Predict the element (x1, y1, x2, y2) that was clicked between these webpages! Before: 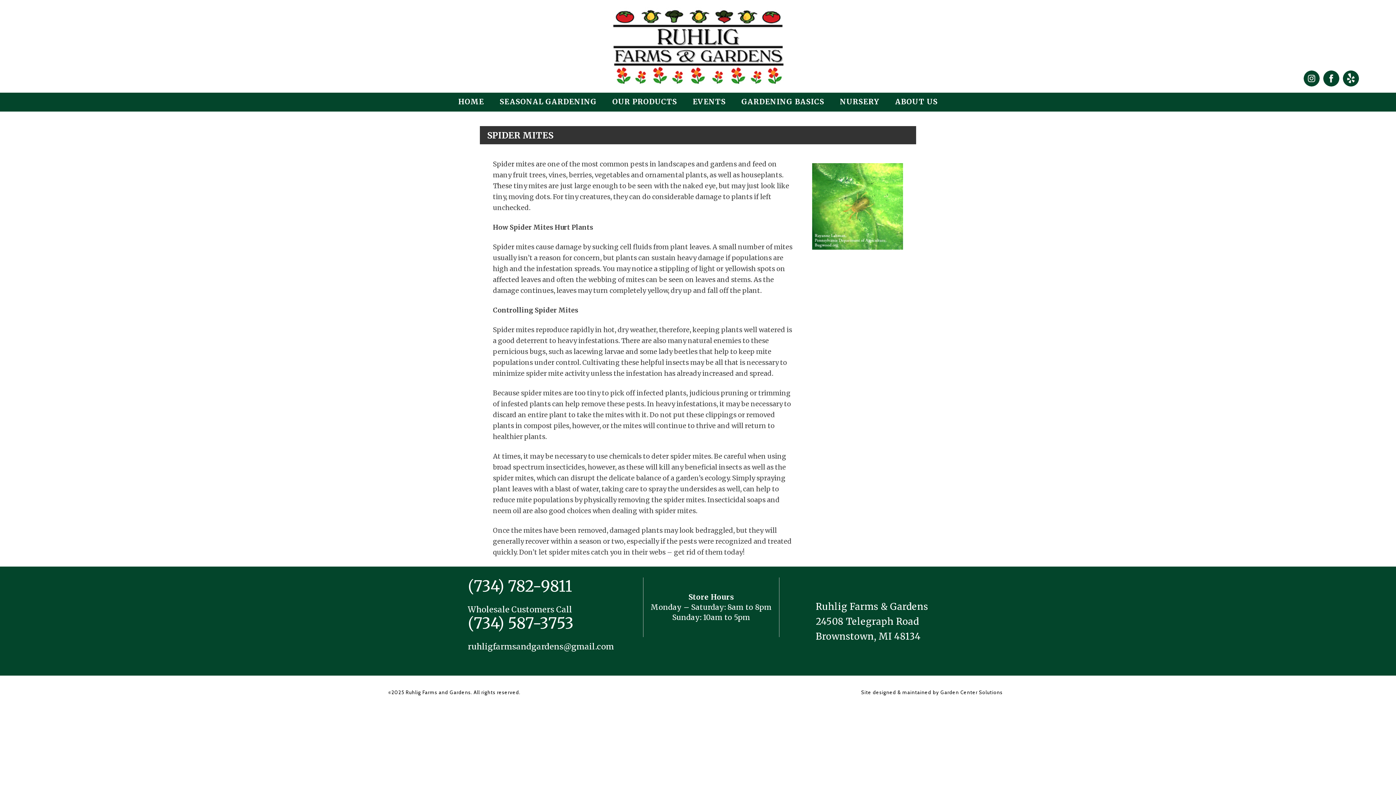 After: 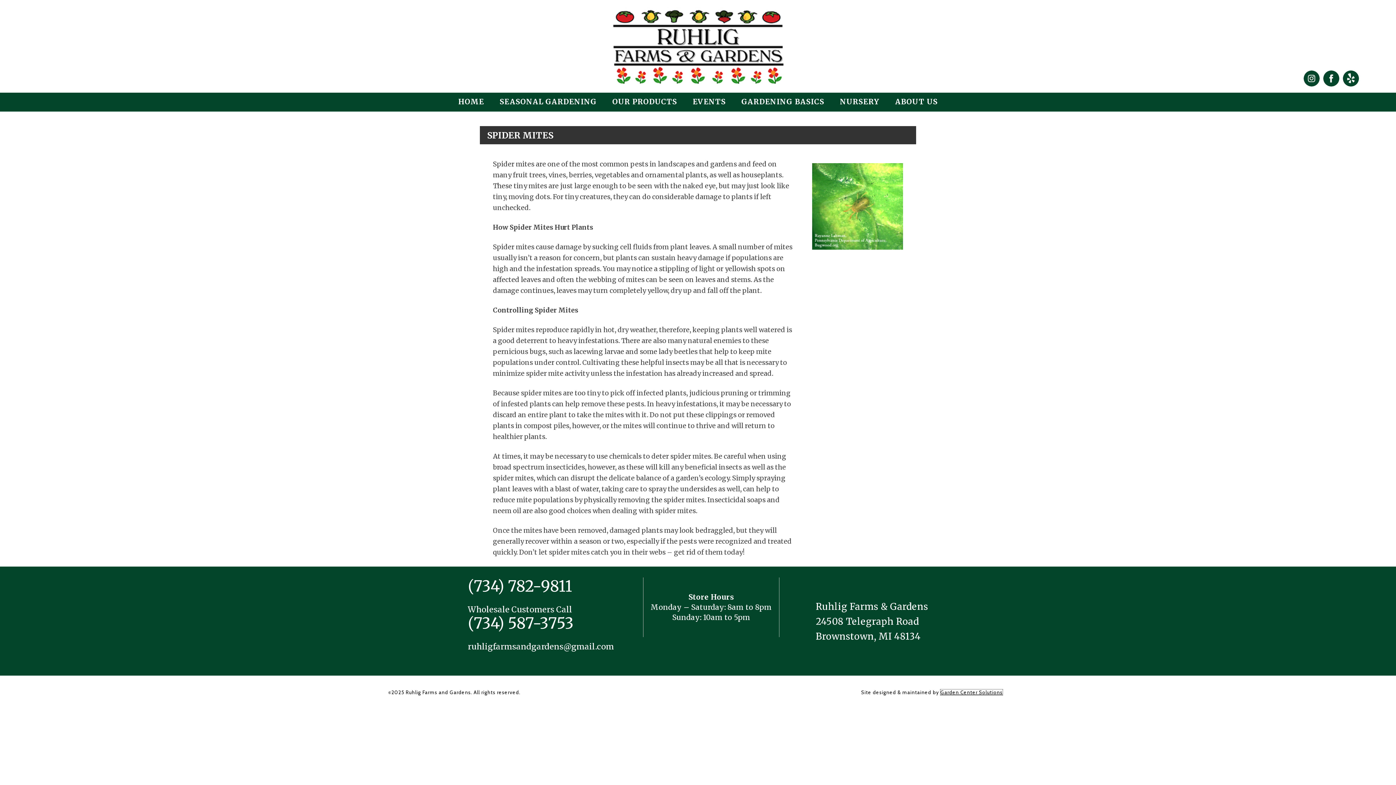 Action: bbox: (940, 689, 1002, 695) label: Garden Center Solutions